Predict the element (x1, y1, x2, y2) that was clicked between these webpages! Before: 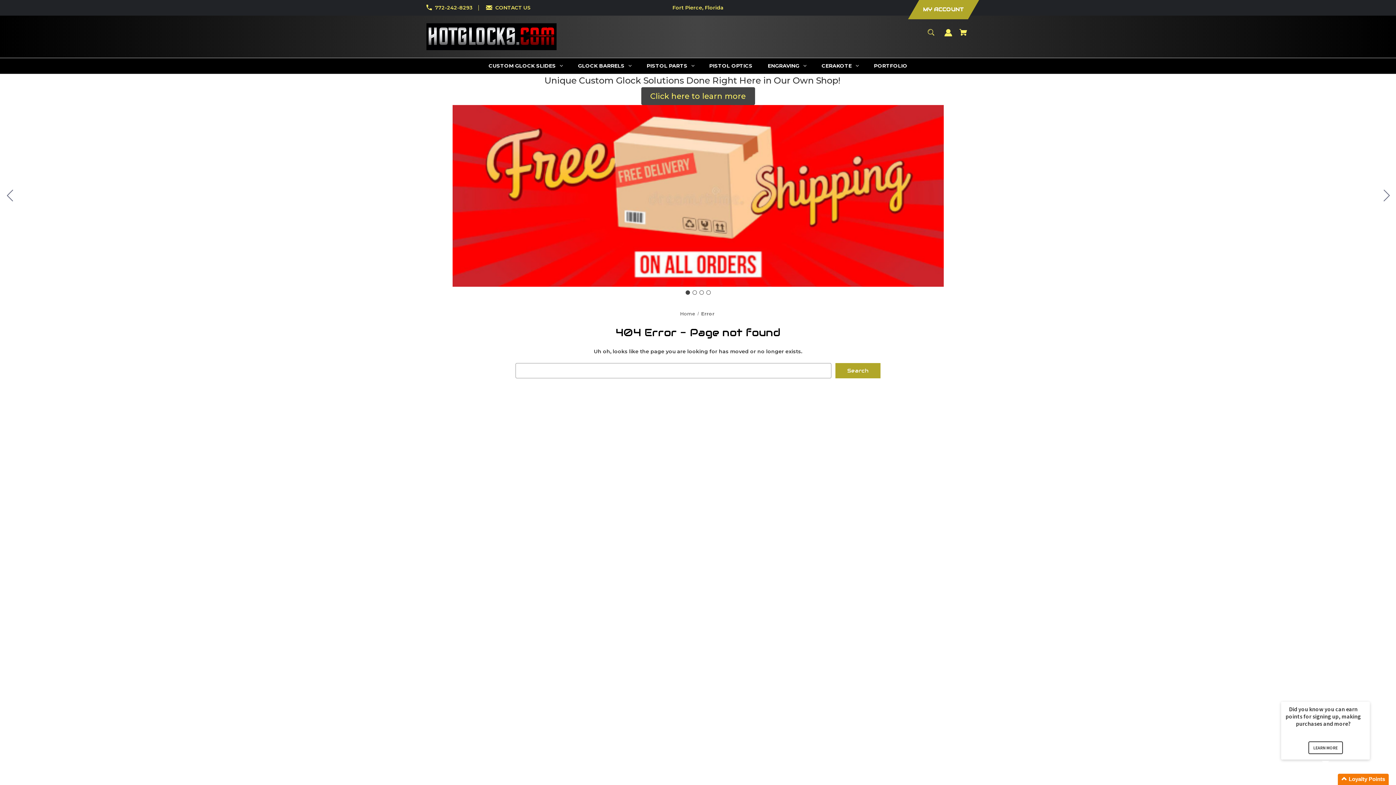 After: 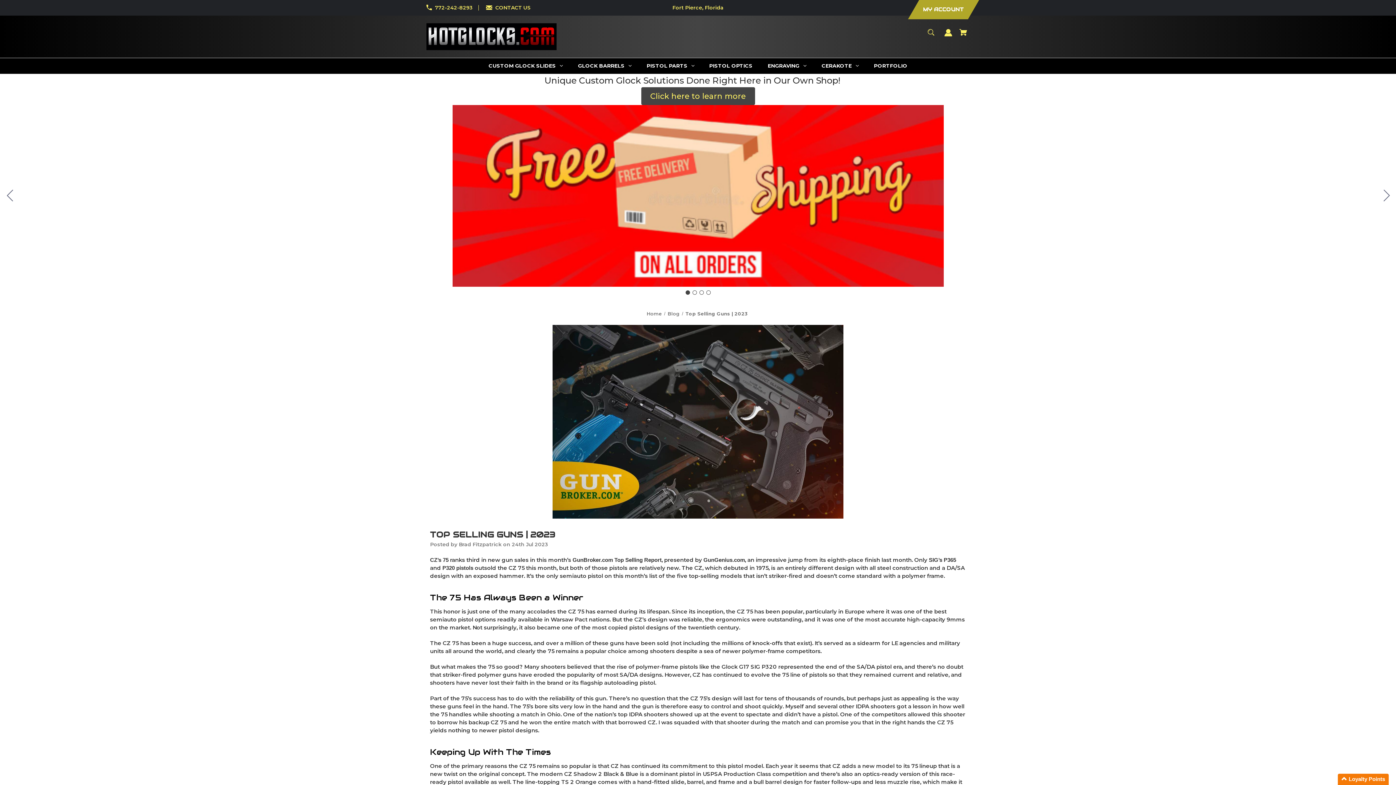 Action: label: Top Selling Guns | 2023
CZ’s 75 ranks third in new gun sales in this month’s GunBroker.com Top Selling Report, presented by bbox: (841, 470, 969, 560)